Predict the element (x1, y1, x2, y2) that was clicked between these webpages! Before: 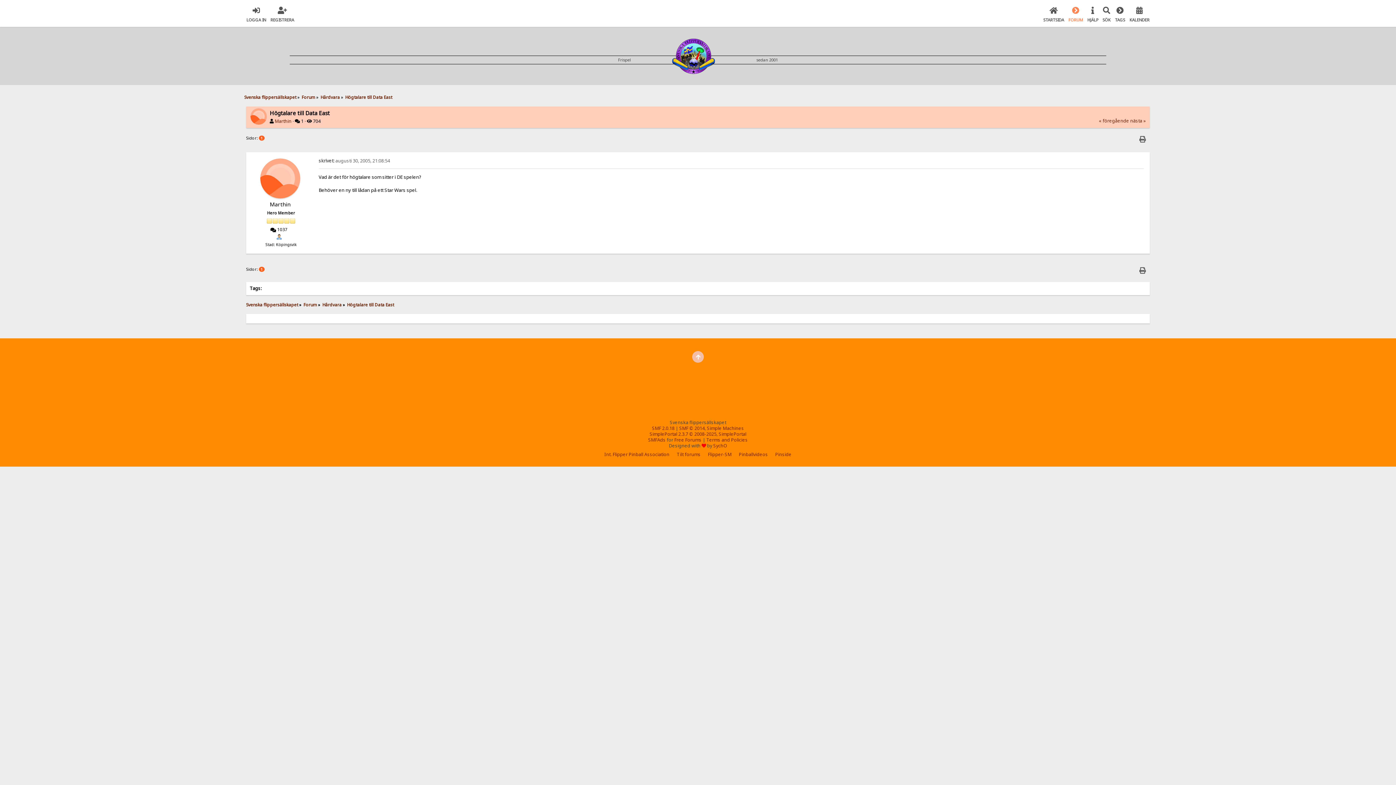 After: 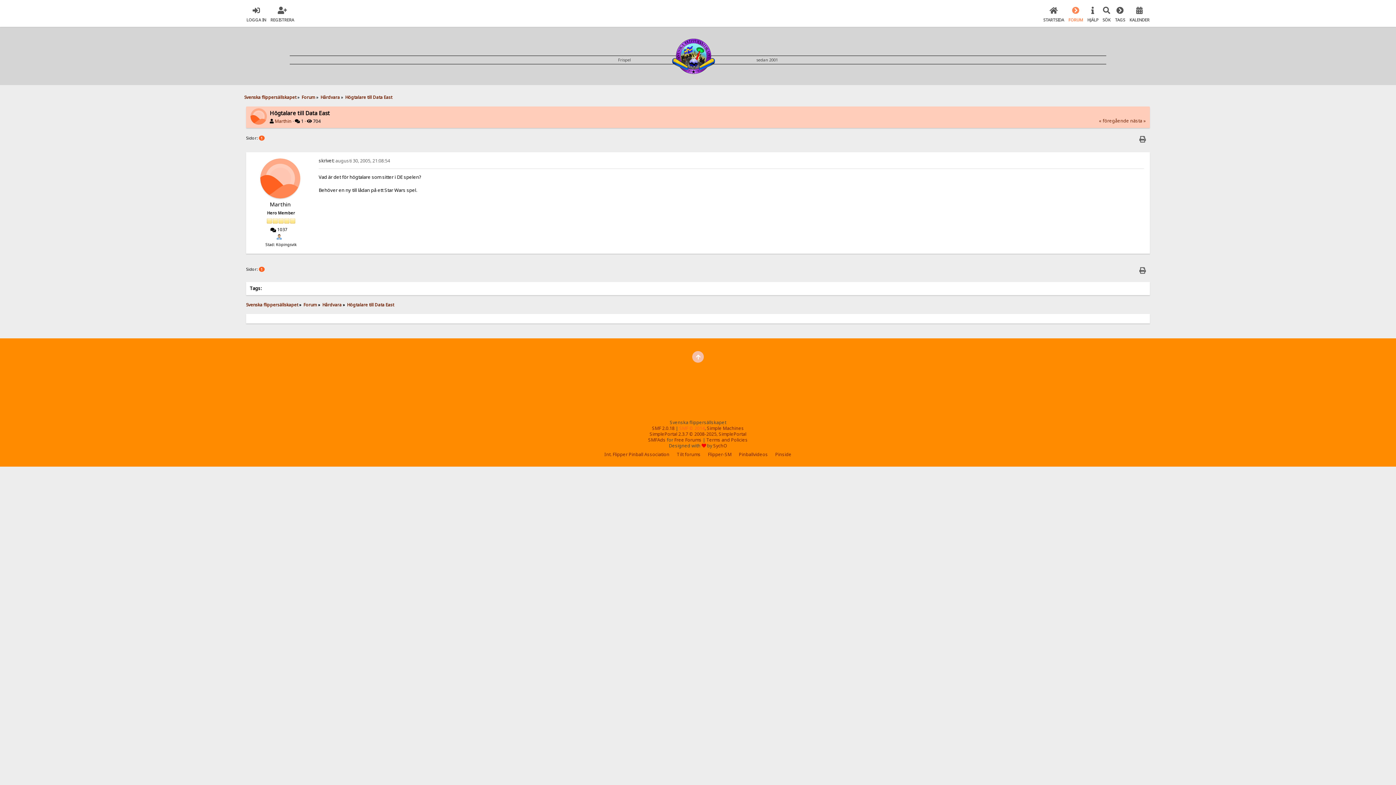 Action: bbox: (679, 425, 704, 431) label: SMF © 2014